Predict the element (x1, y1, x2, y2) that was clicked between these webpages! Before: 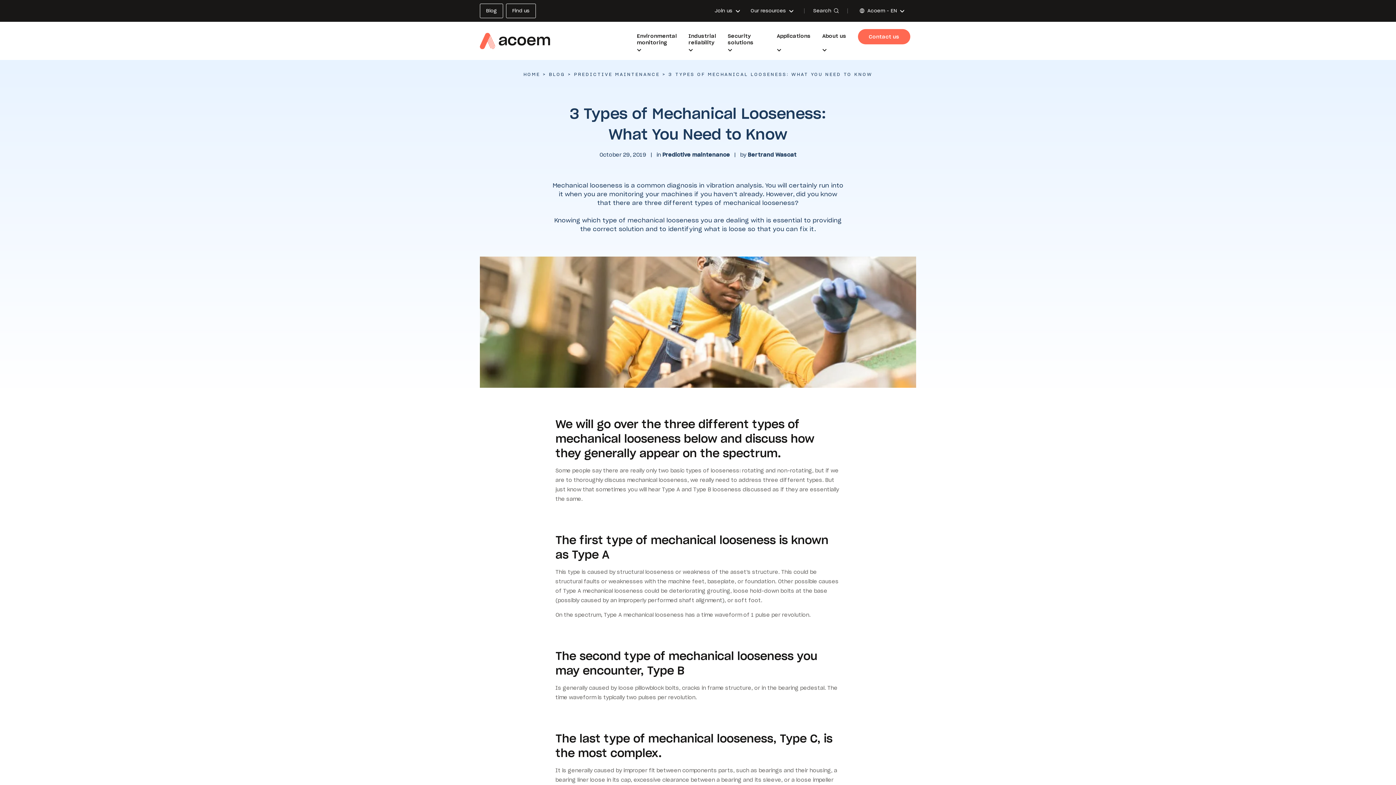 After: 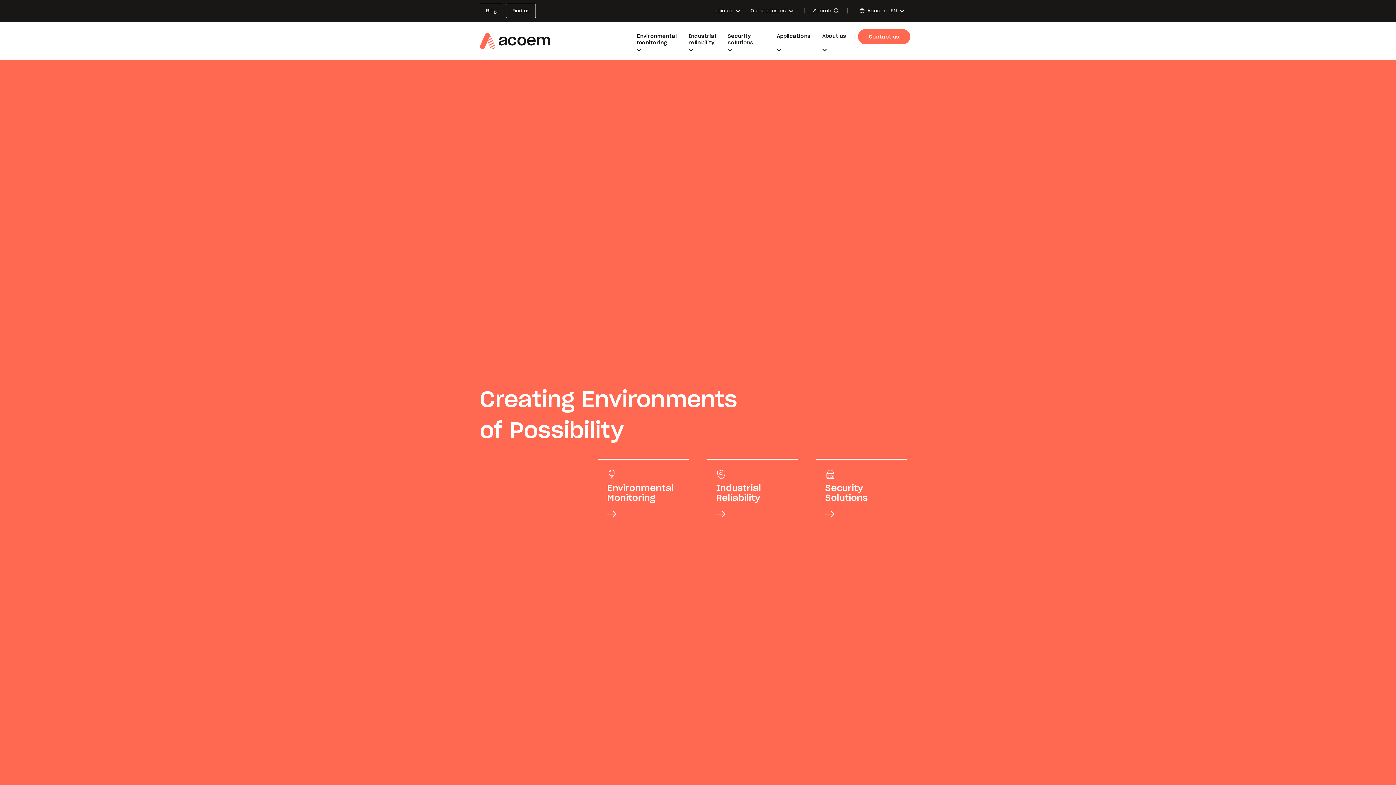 Action: bbox: (523, 71, 540, 77) label: HOME